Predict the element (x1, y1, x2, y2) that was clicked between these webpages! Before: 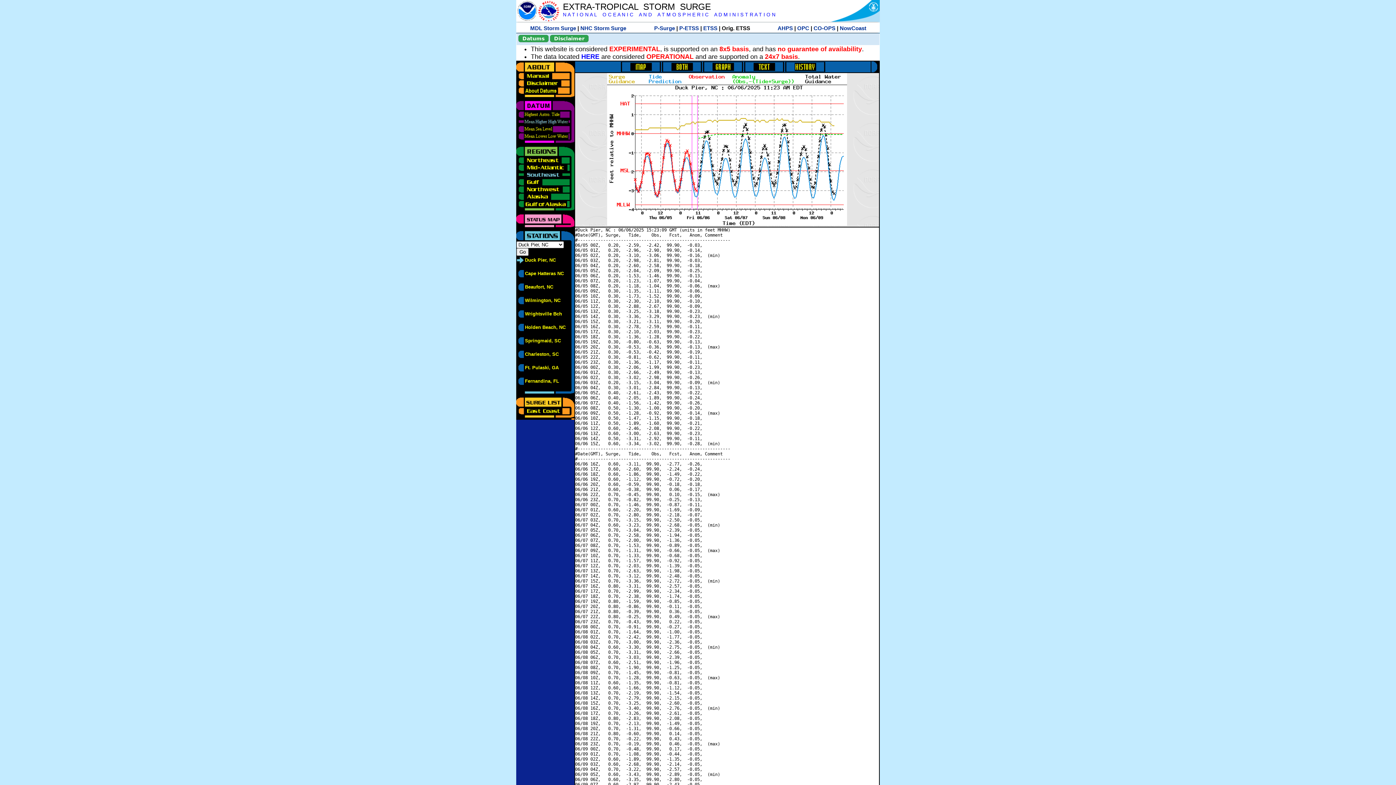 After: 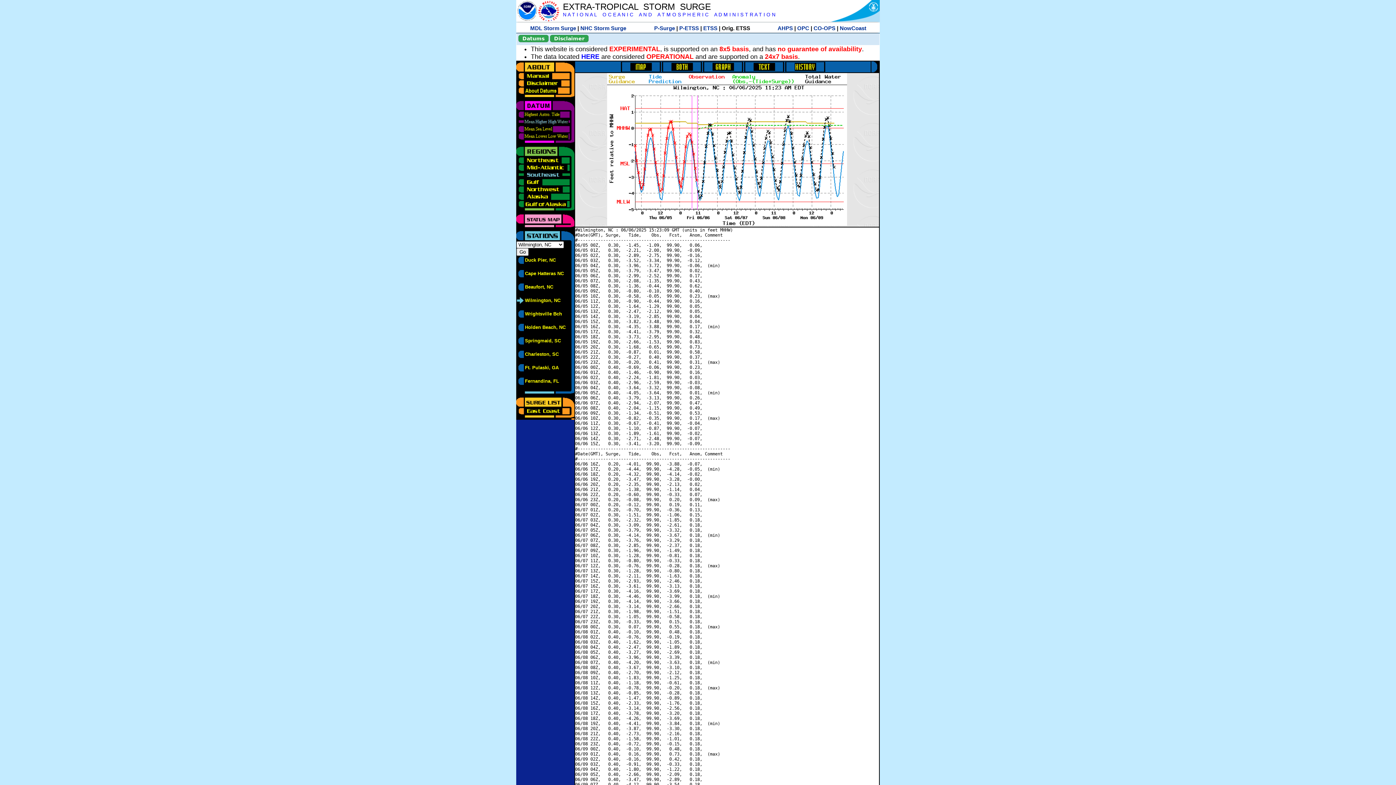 Action: bbox: (525, 298, 560, 303) label: Wilmington, NC